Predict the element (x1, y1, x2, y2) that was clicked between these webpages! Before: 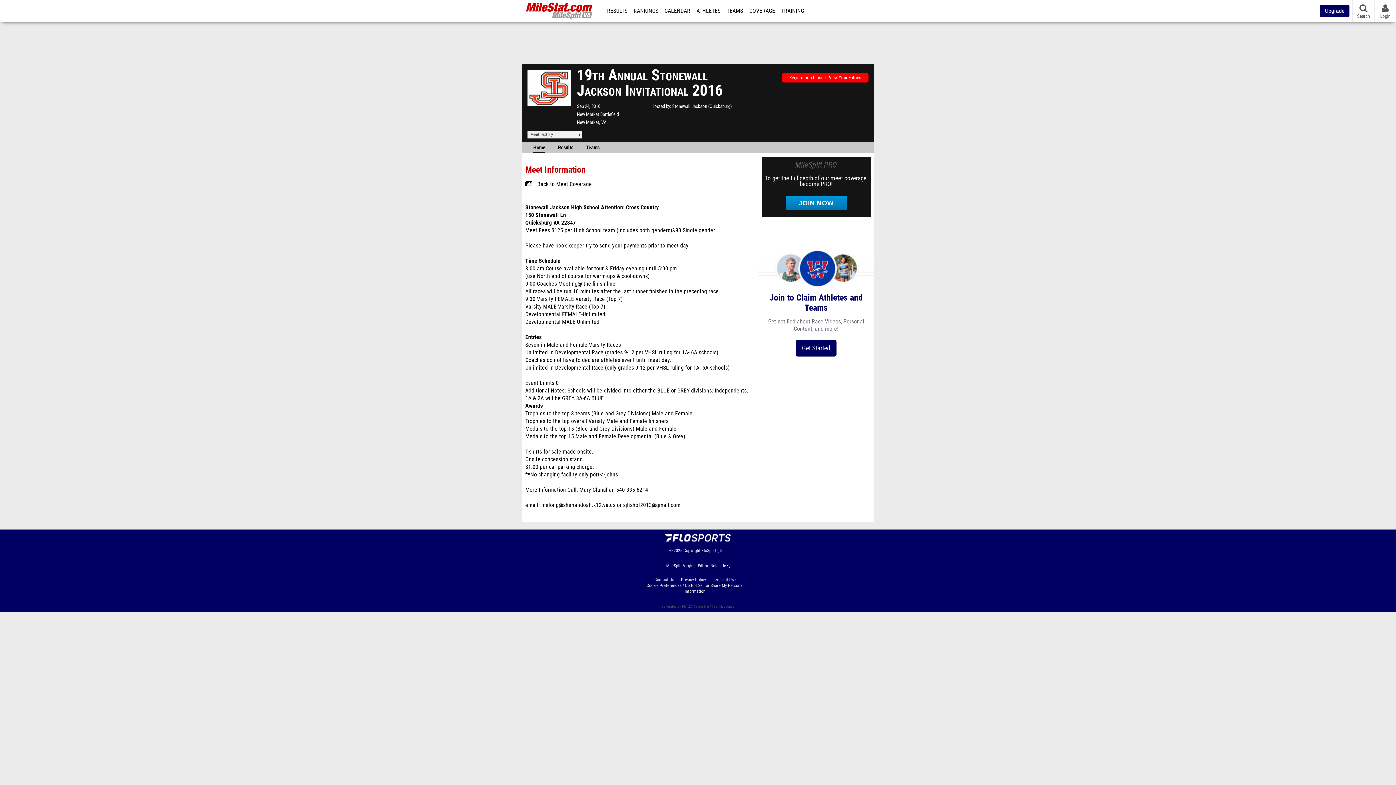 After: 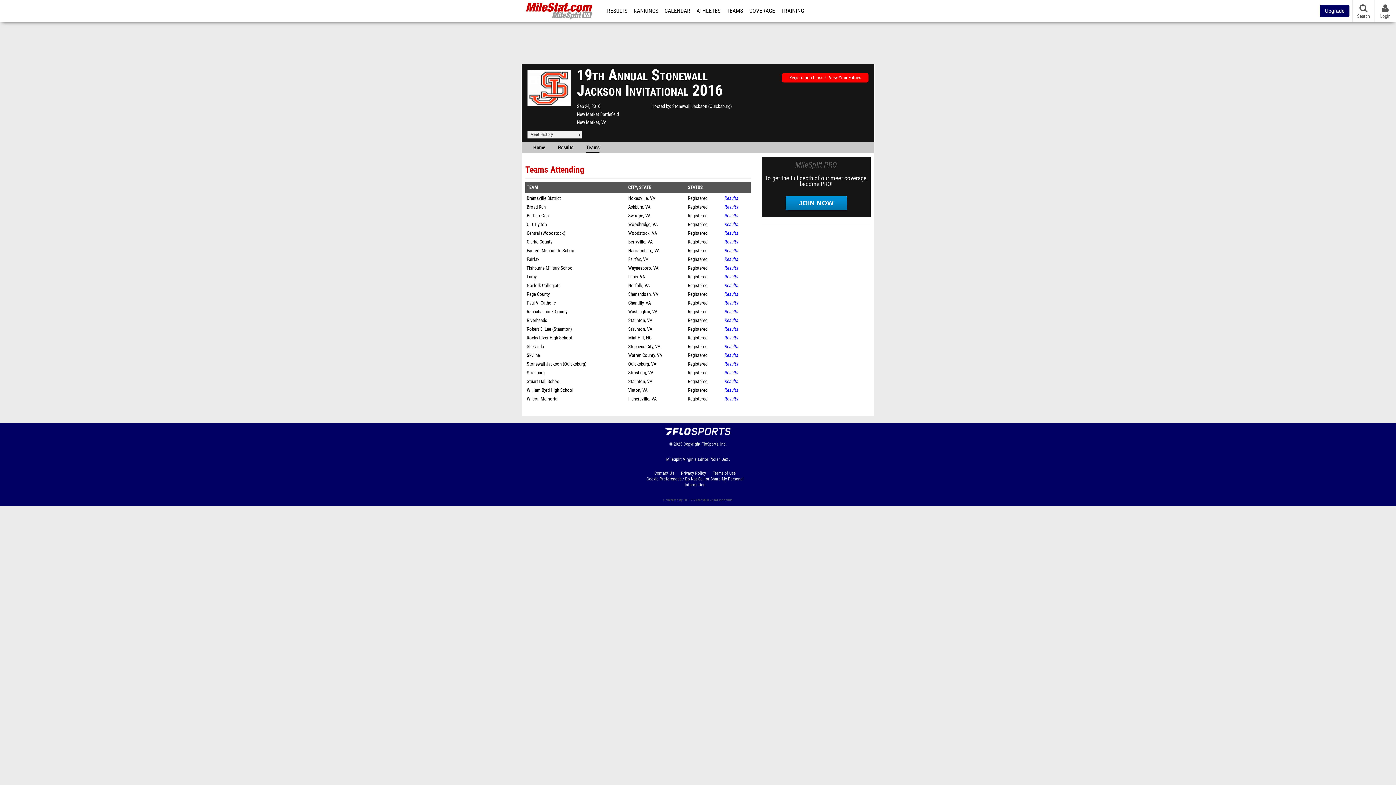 Action: label: Teams bbox: (586, 142, 599, 152)